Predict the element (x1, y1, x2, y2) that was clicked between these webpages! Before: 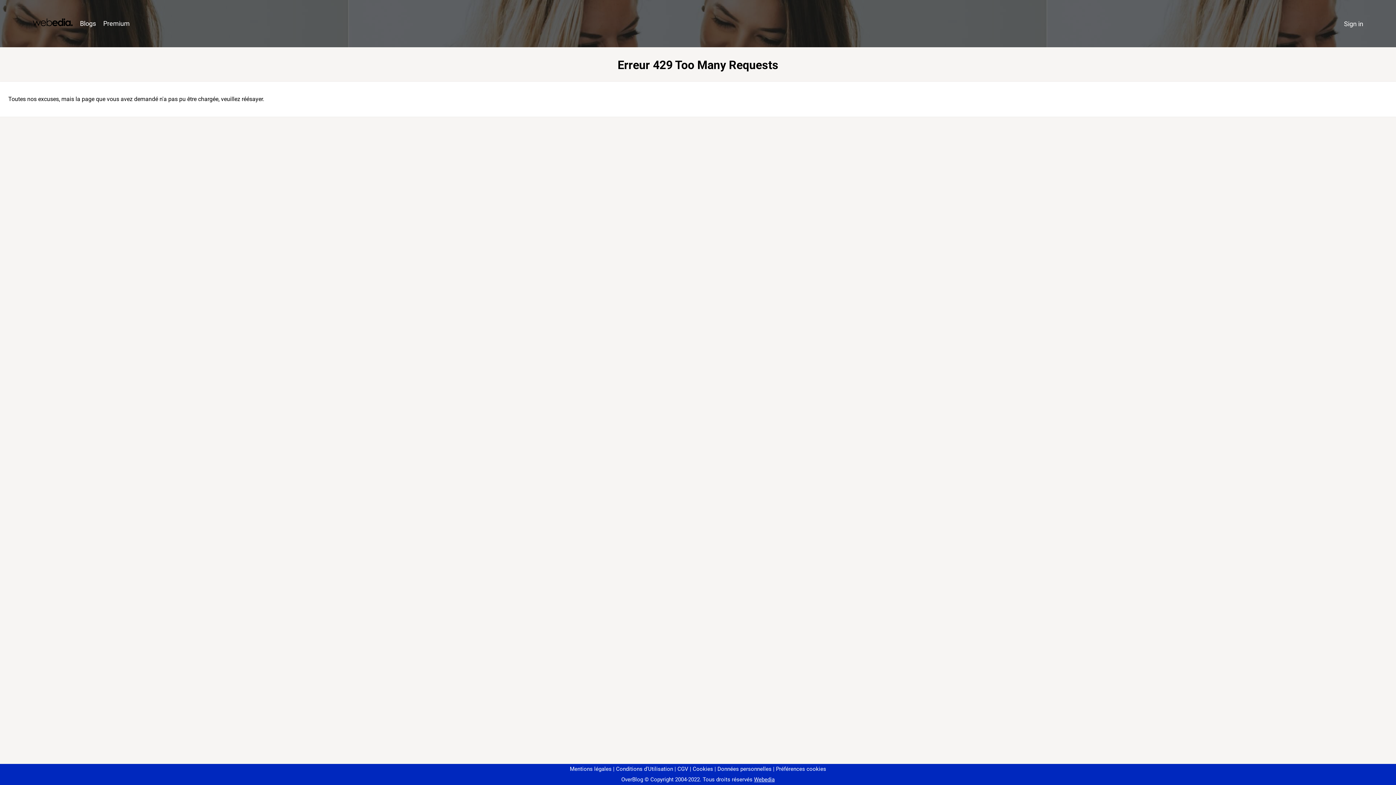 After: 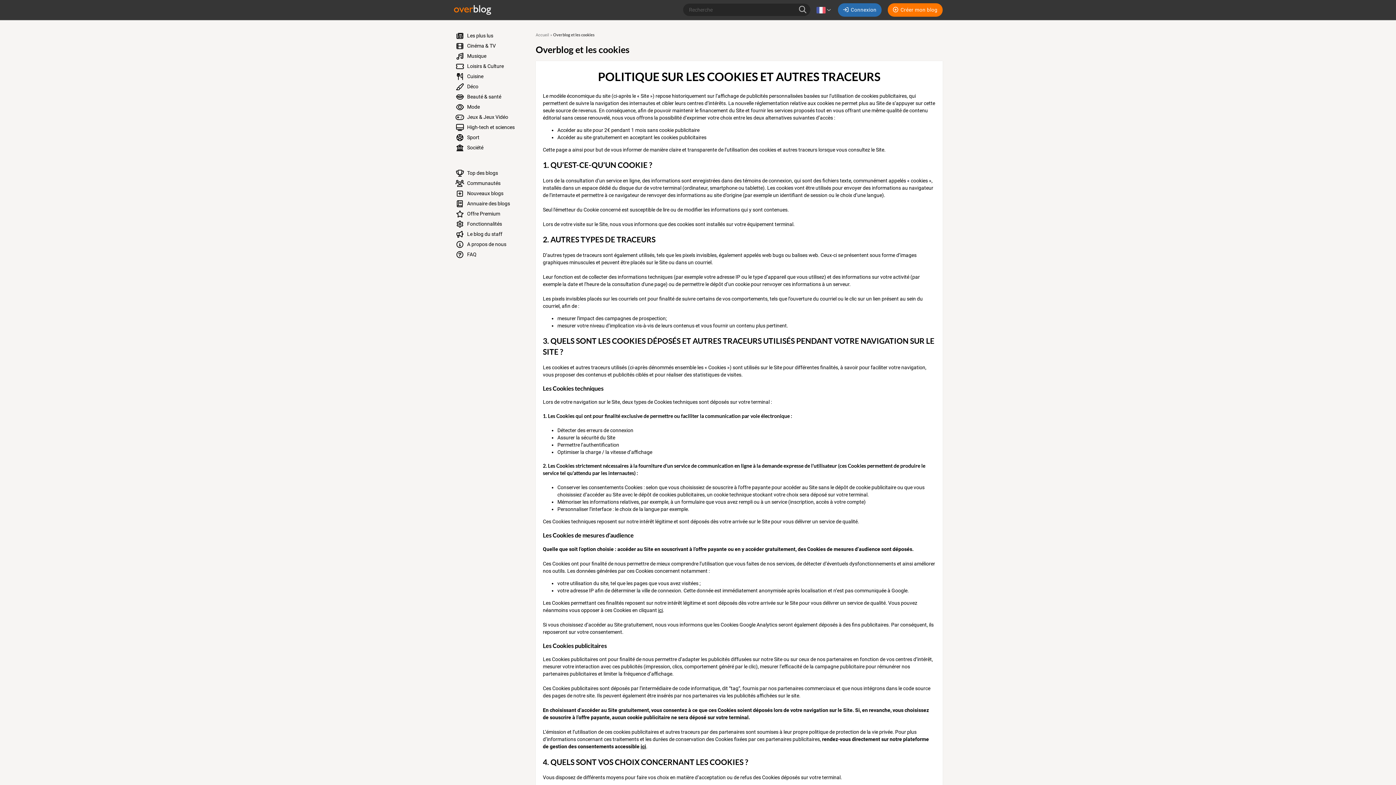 Action: label: Cookies bbox: (690, 766, 713, 772)